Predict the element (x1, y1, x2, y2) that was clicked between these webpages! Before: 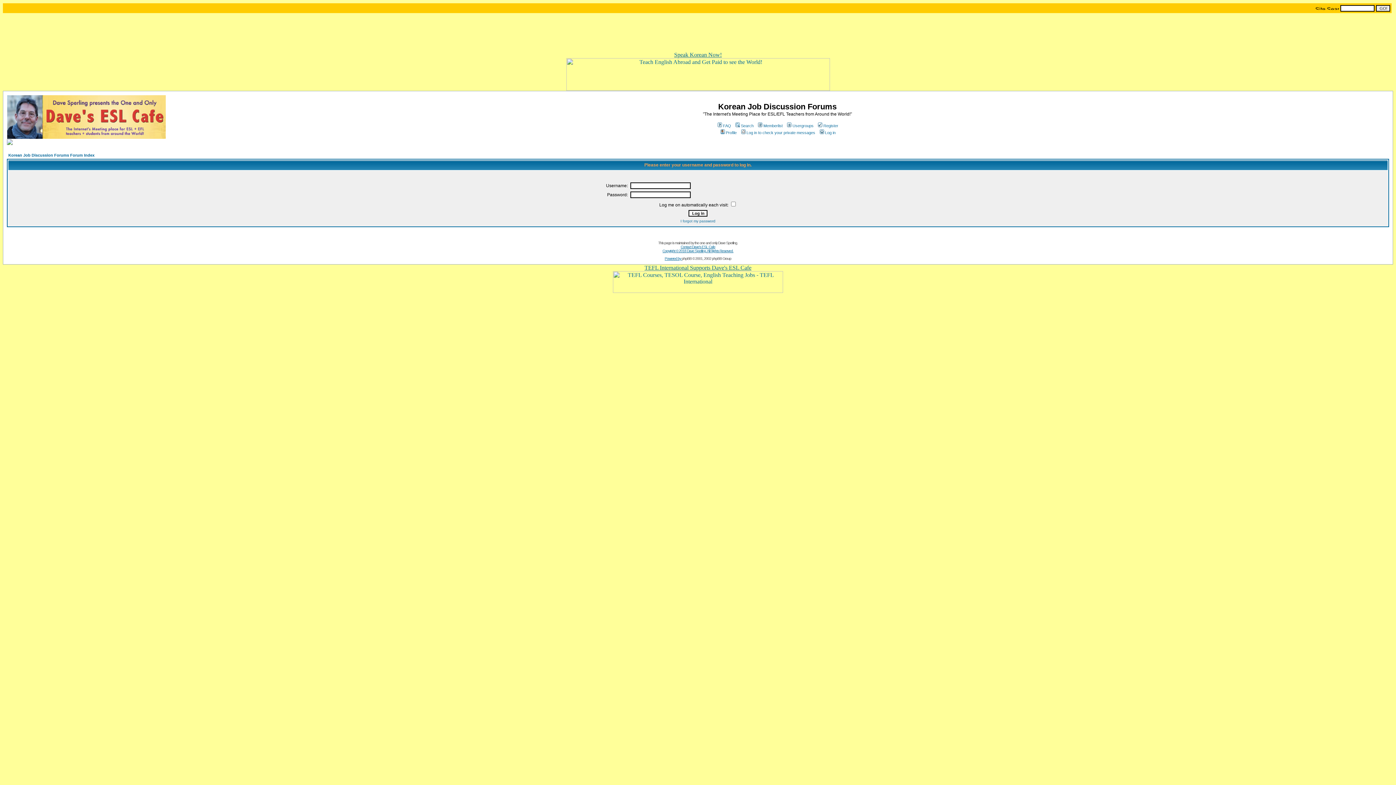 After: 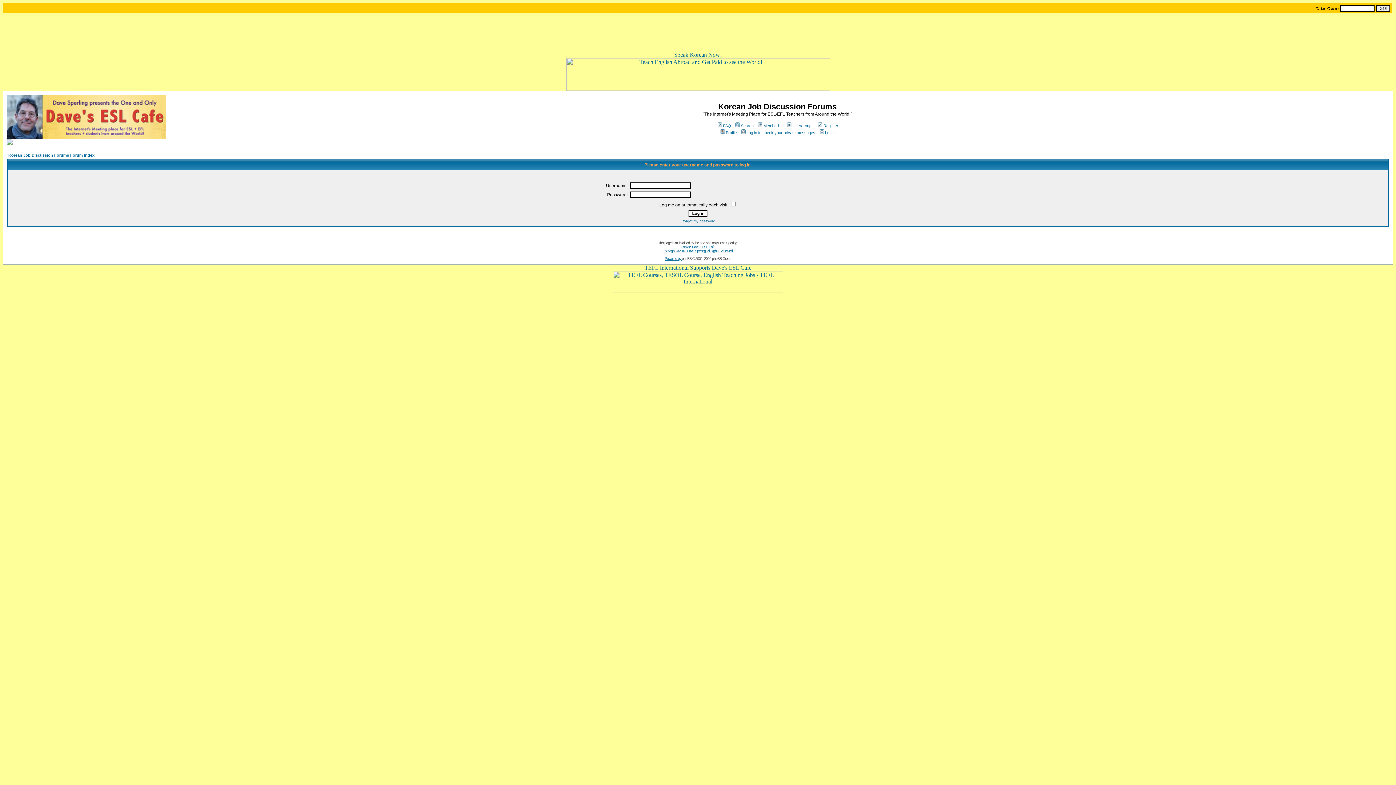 Action: bbox: (6, 140, 12, 146)